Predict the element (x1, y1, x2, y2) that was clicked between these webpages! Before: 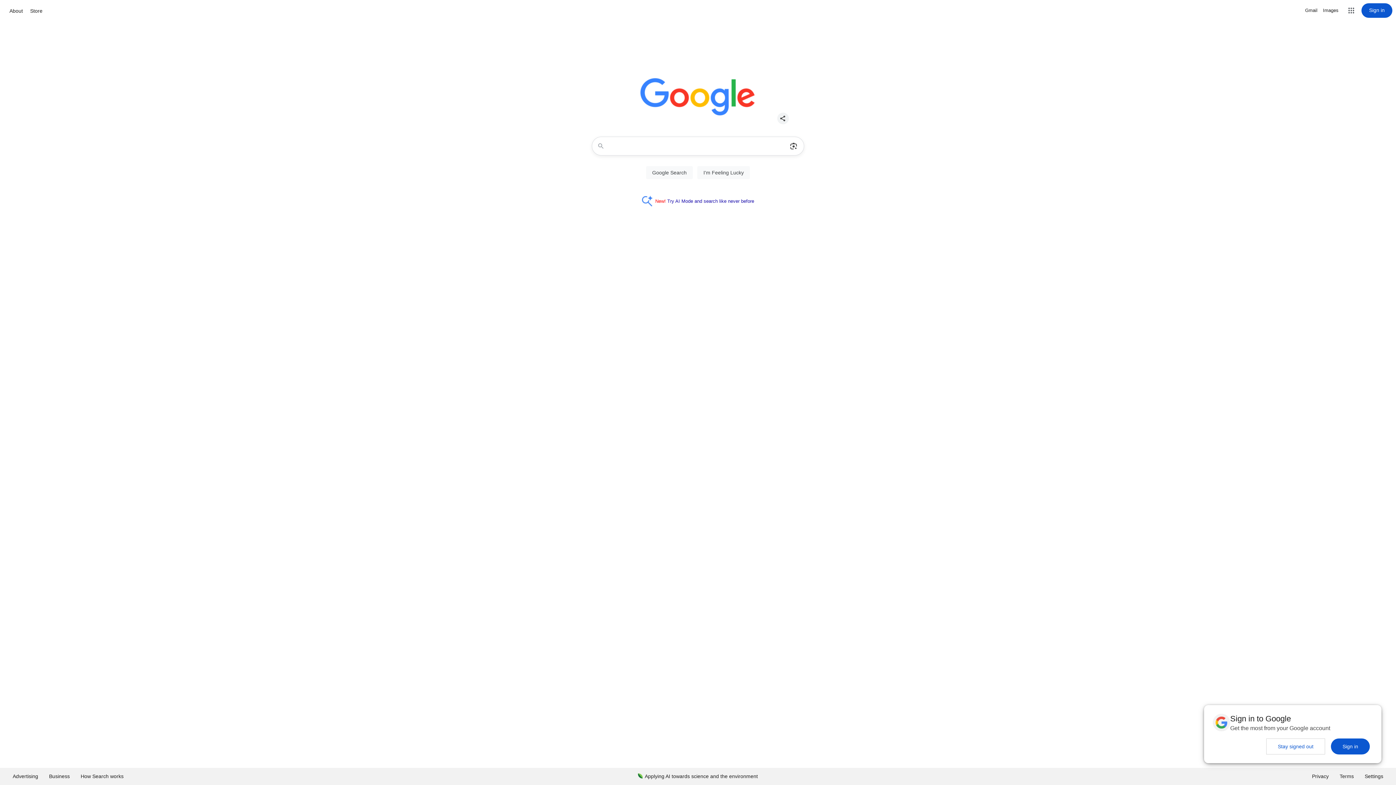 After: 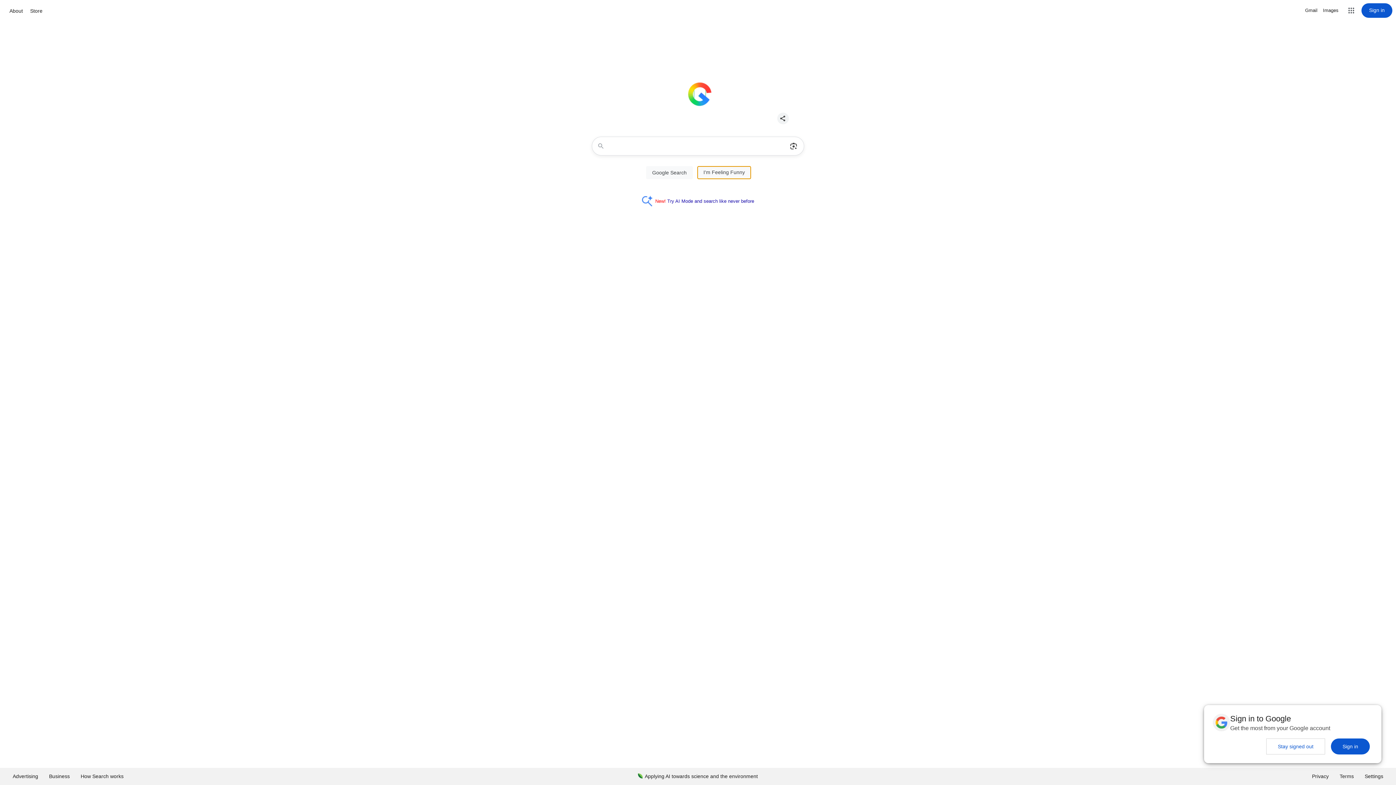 Action: bbox: (697, 166, 750, 179) label: I'm Feeling Lucky